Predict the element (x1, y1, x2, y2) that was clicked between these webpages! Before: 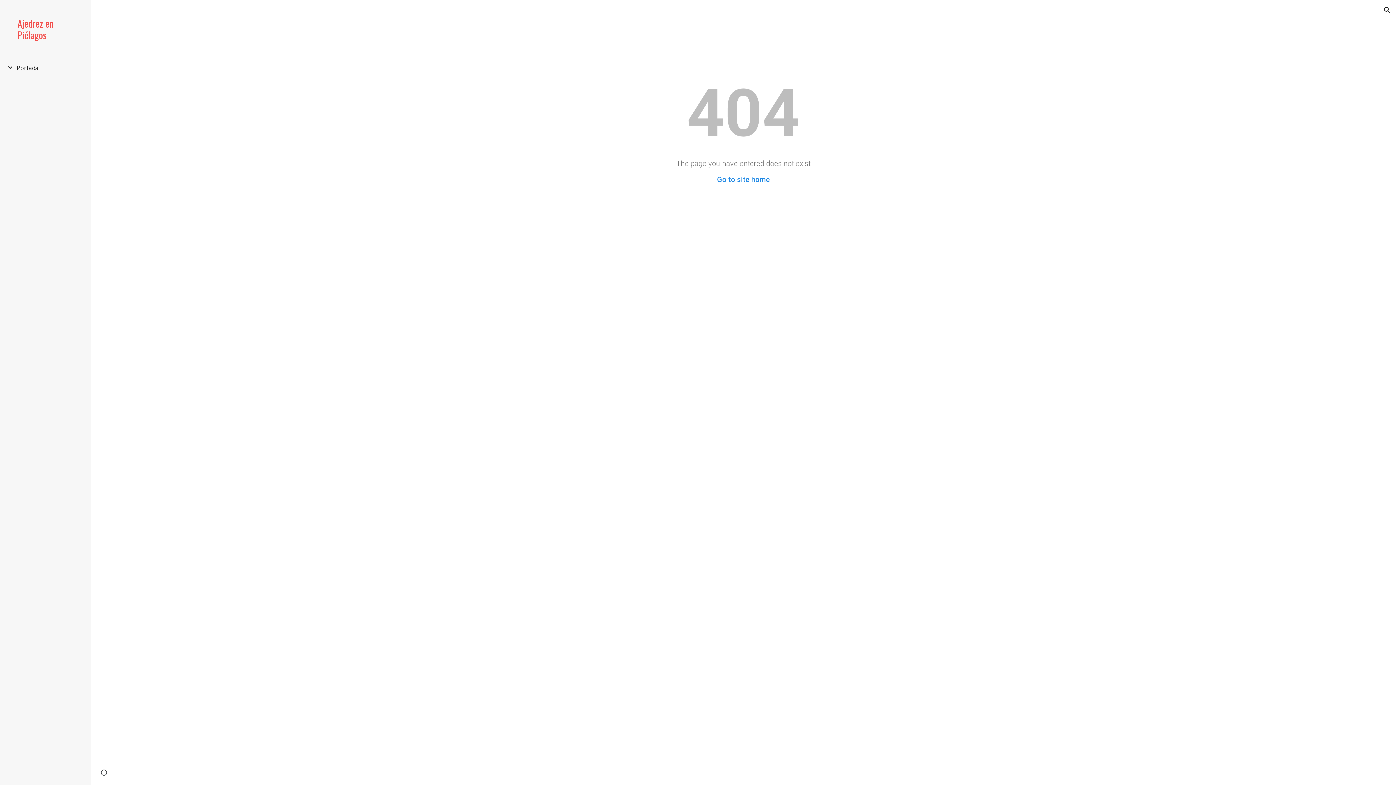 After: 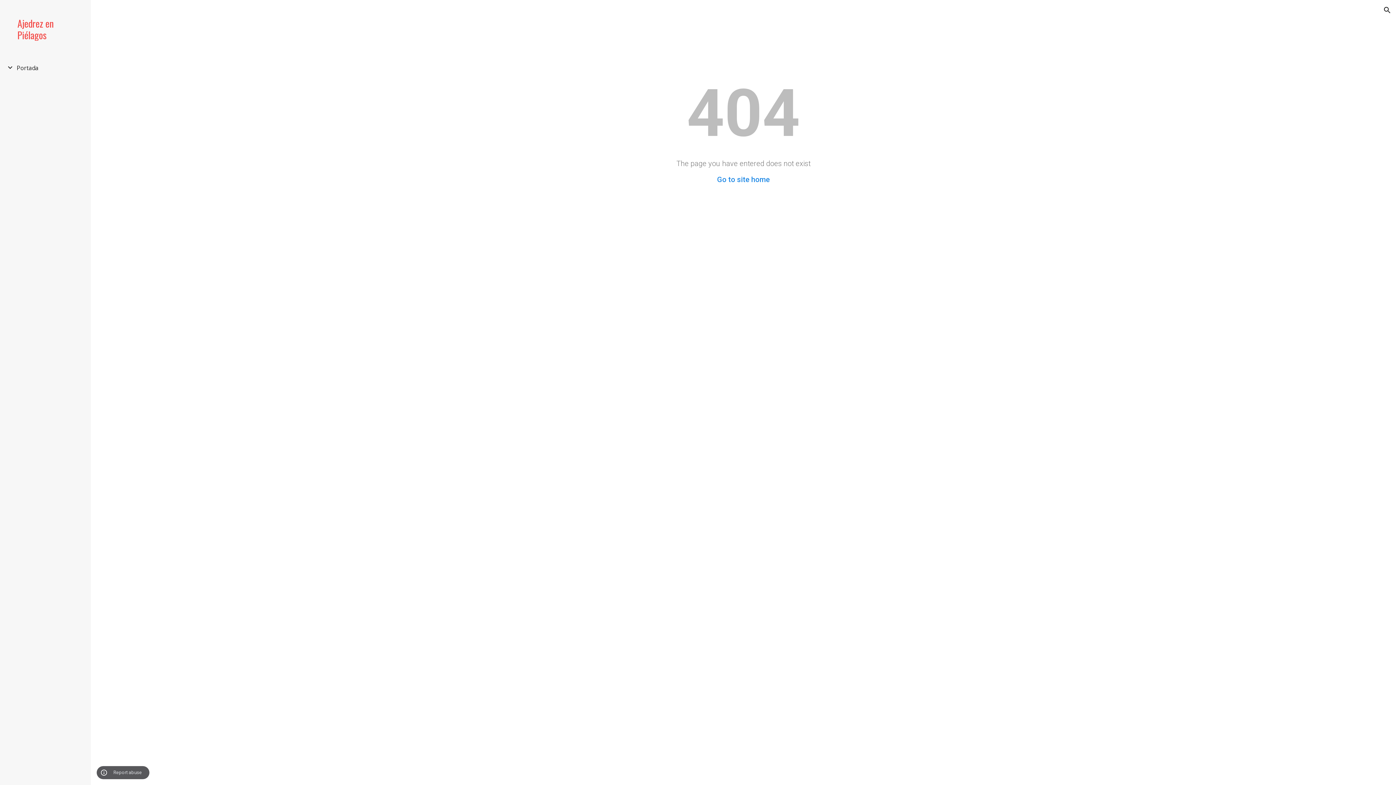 Action: label: Site actions bbox: (98, 768, 109, 778)